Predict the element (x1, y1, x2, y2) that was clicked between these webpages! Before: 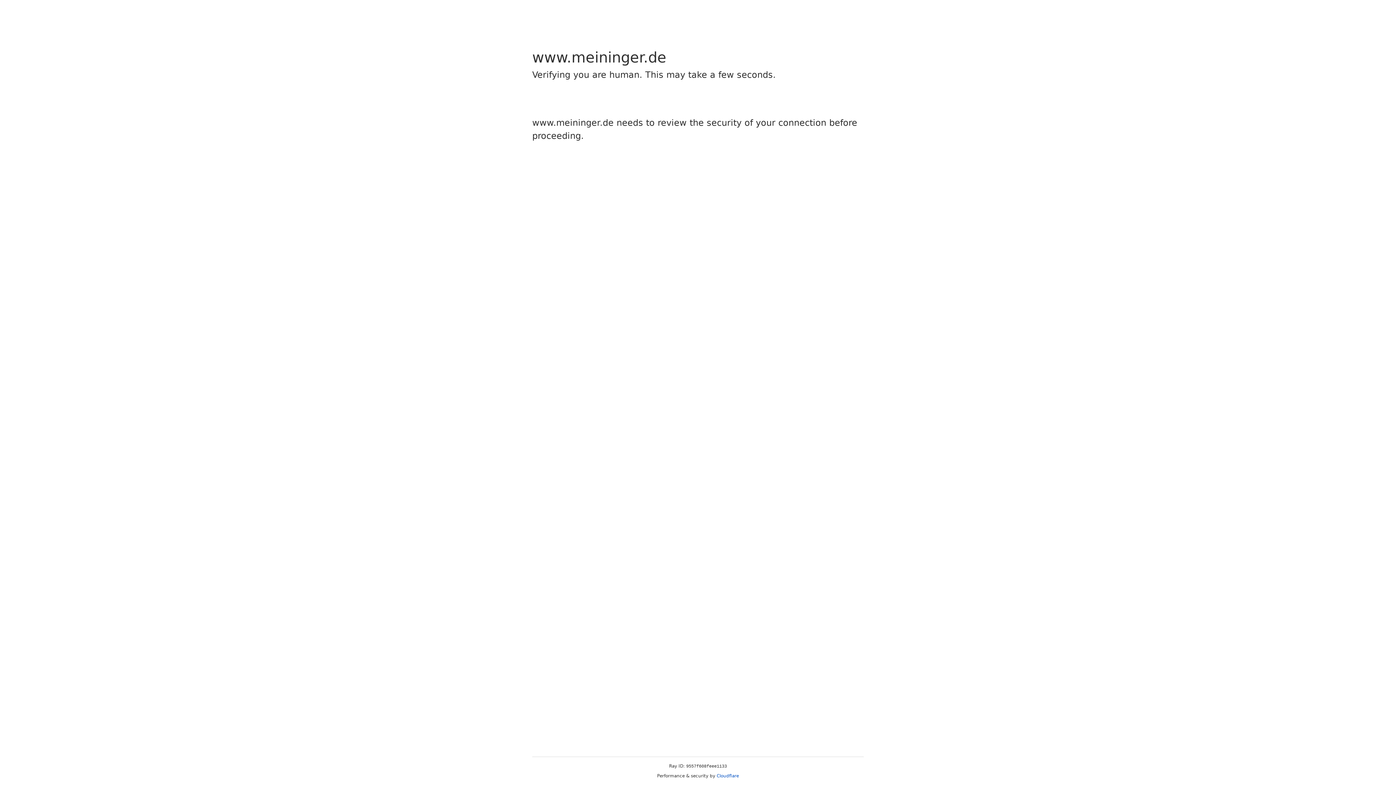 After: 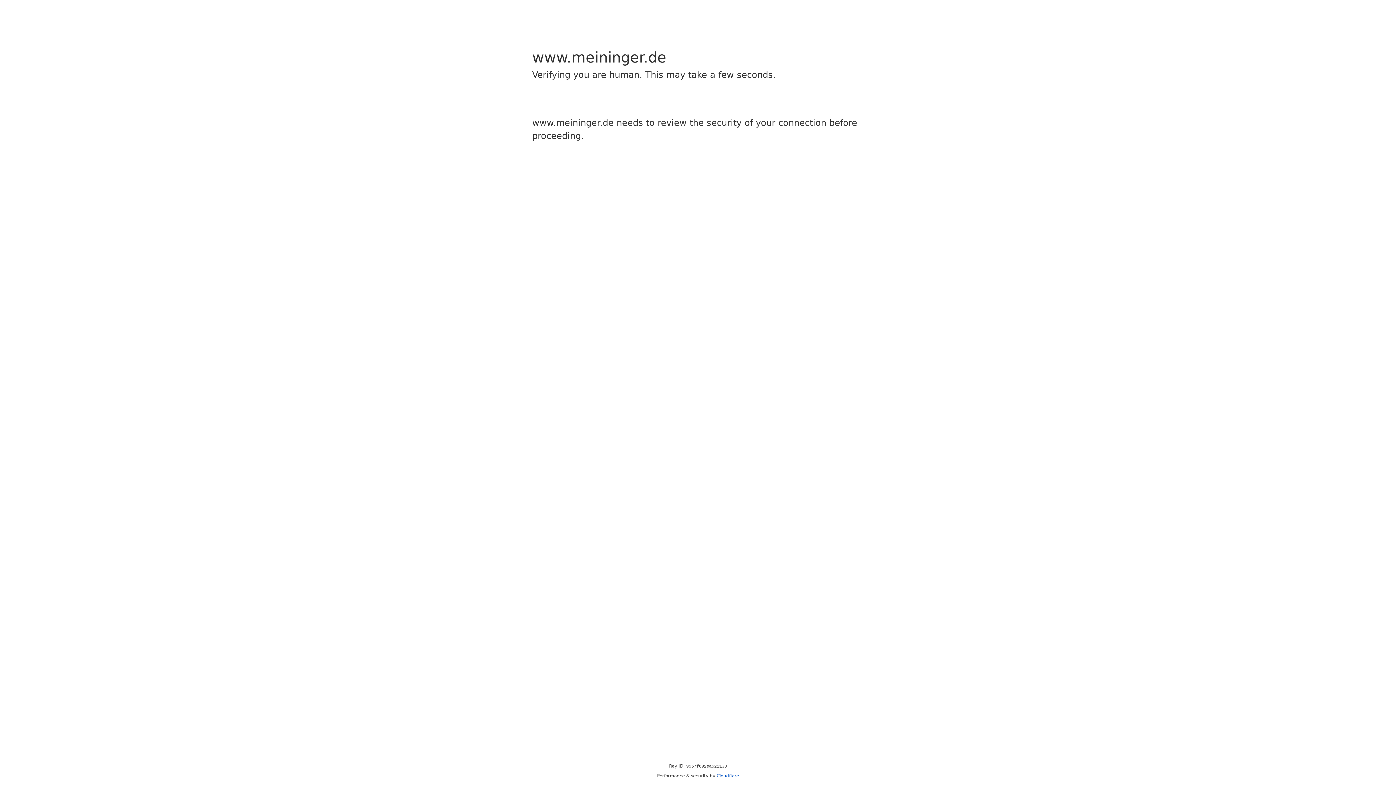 Action: label: Cloudflare bbox: (716, 773, 739, 778)